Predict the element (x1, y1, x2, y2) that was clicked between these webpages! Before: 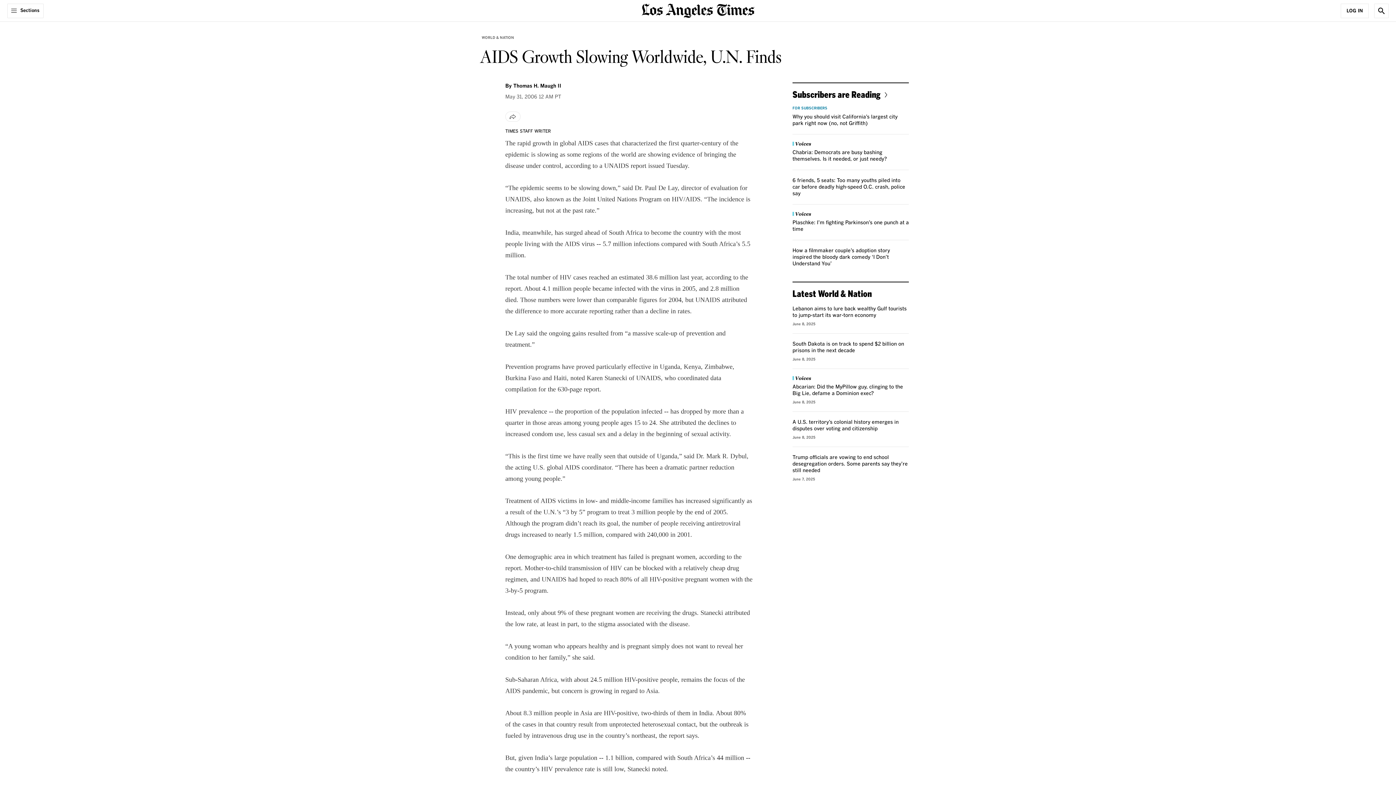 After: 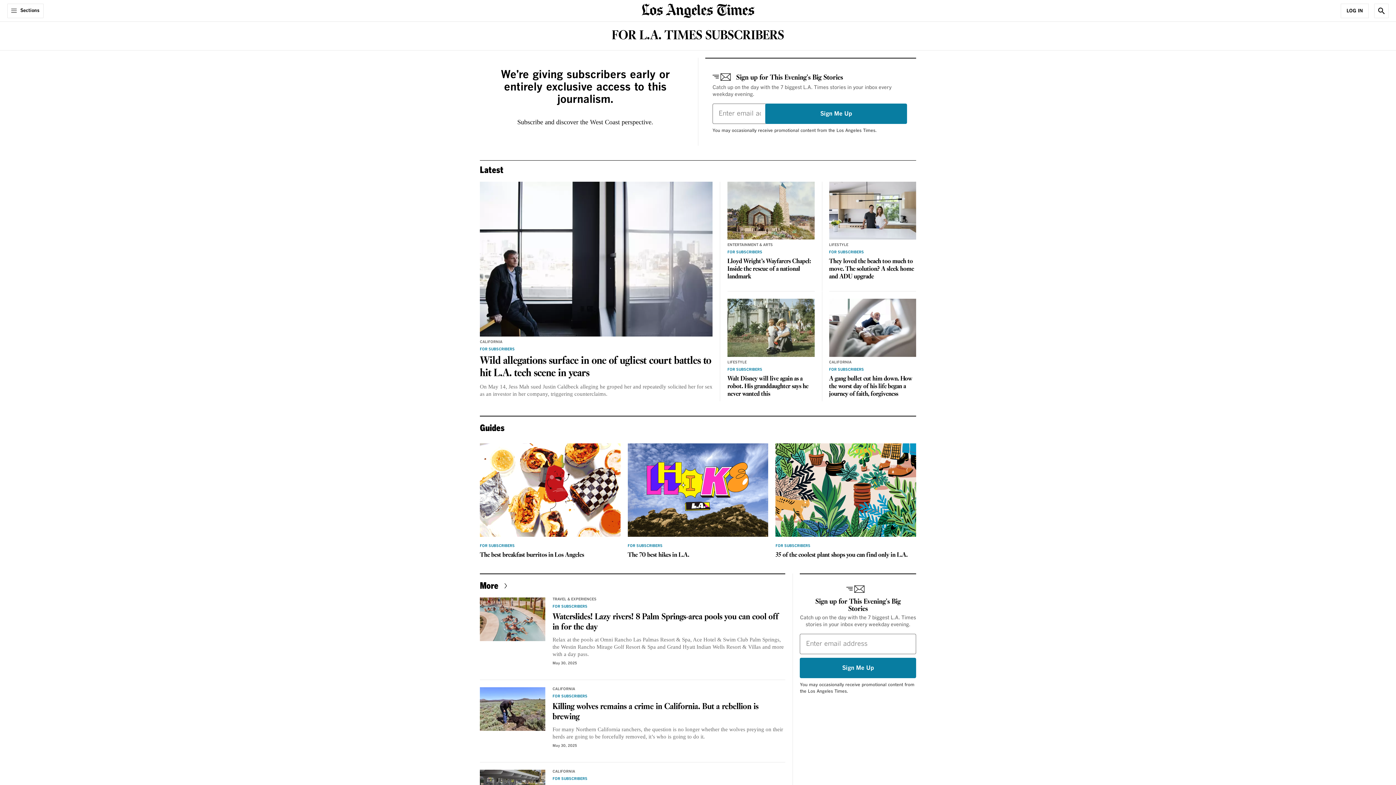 Action: bbox: (792, 89, 890, 99) label: Subscribers are Reading